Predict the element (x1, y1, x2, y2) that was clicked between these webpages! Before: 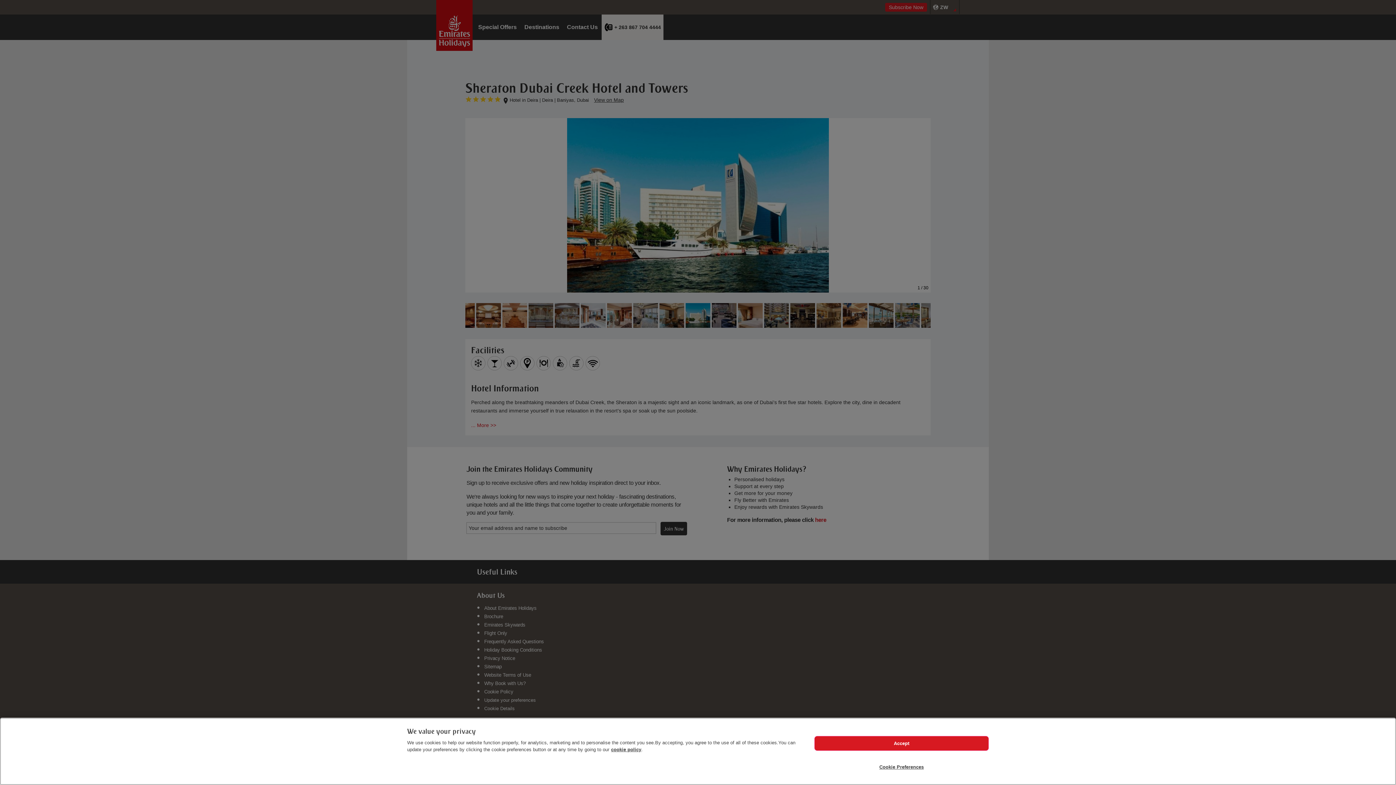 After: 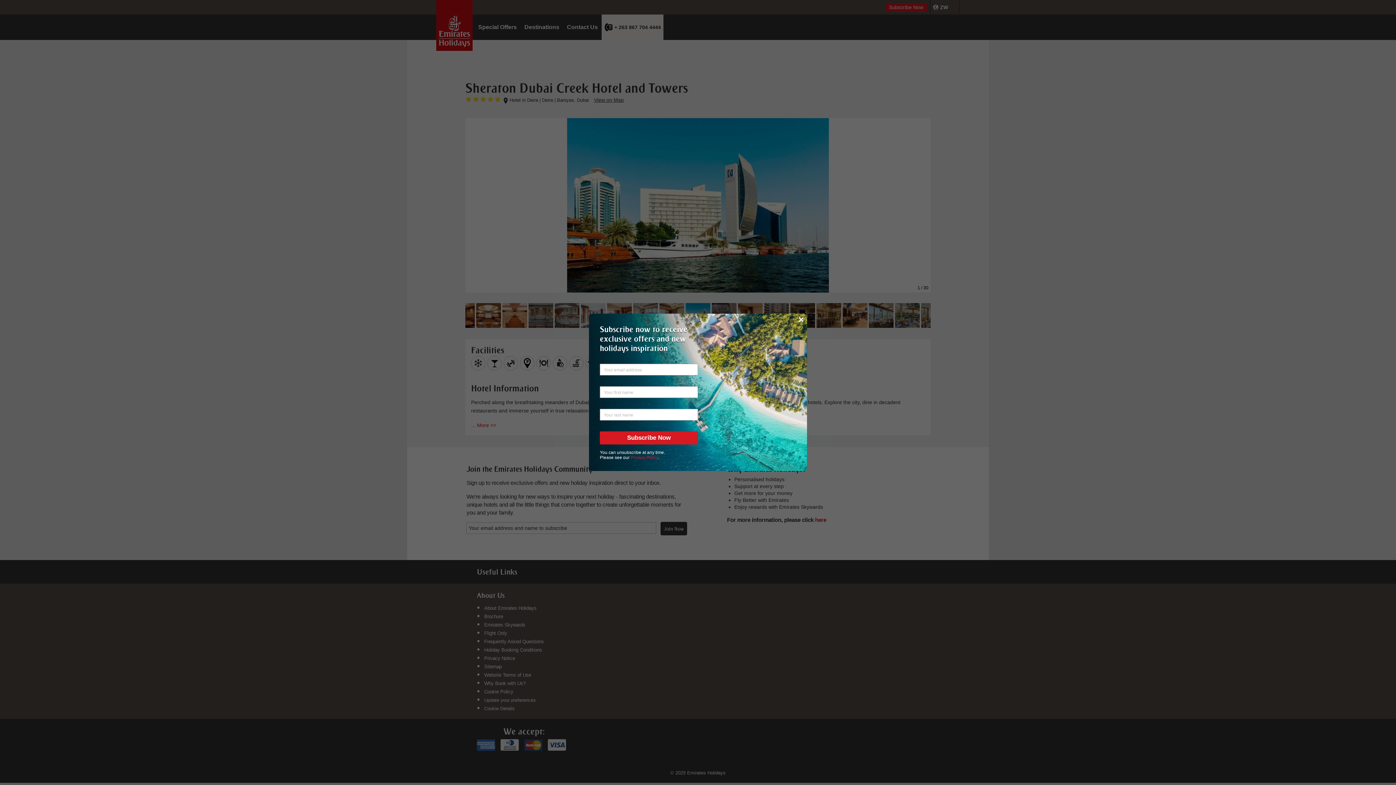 Action: bbox: (814, 736, 989, 751) label: Accept